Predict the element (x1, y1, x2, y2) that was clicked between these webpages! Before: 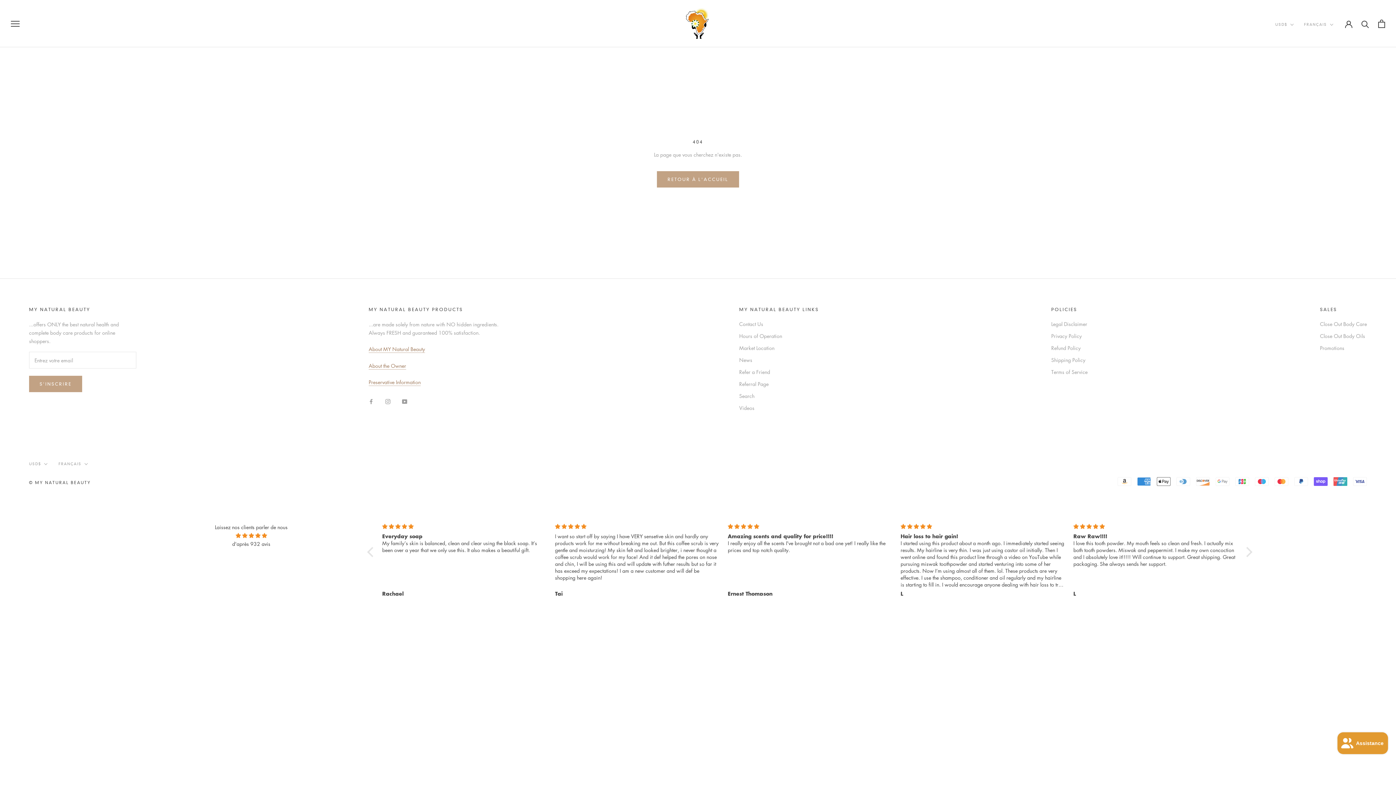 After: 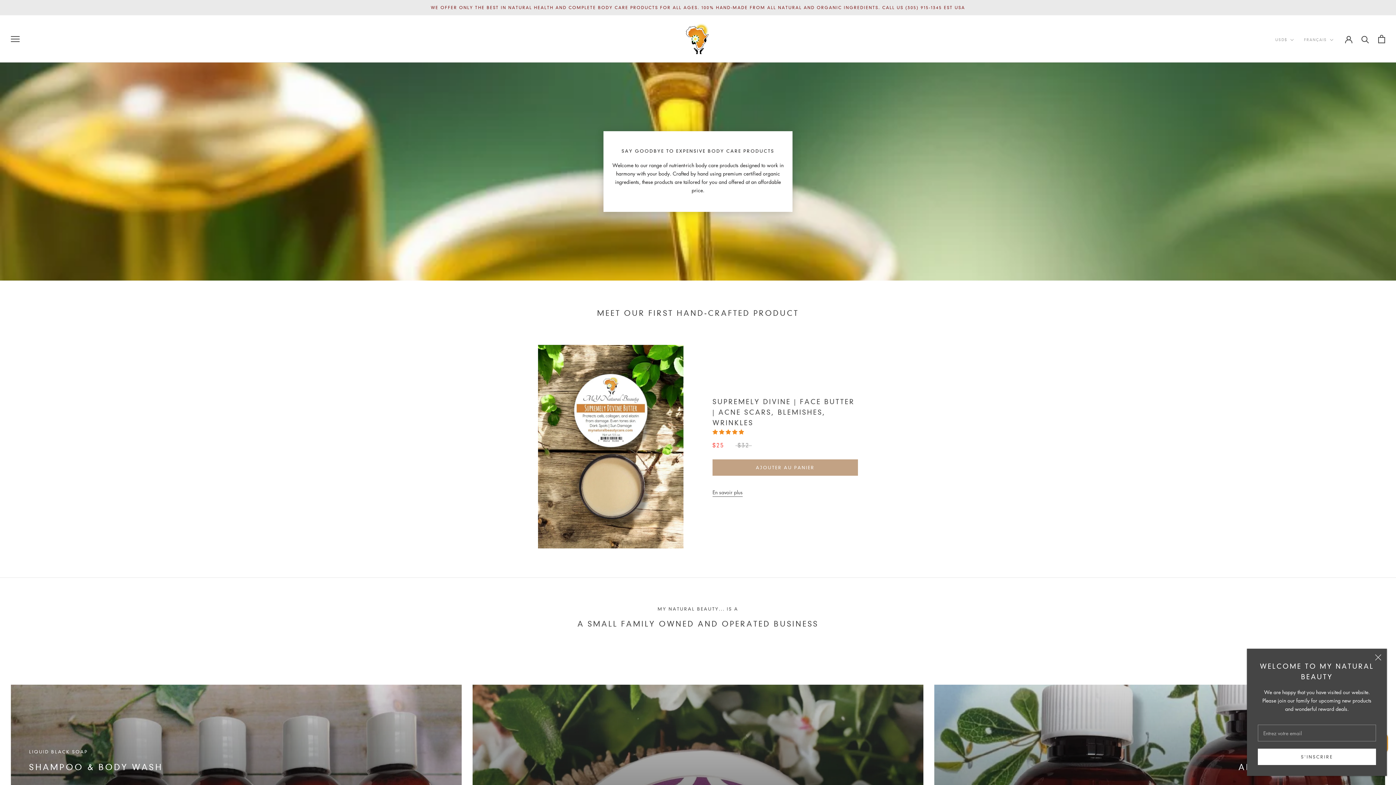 Action: label: © MY NATURAL BEAUTY bbox: (29, 480, 90, 485)